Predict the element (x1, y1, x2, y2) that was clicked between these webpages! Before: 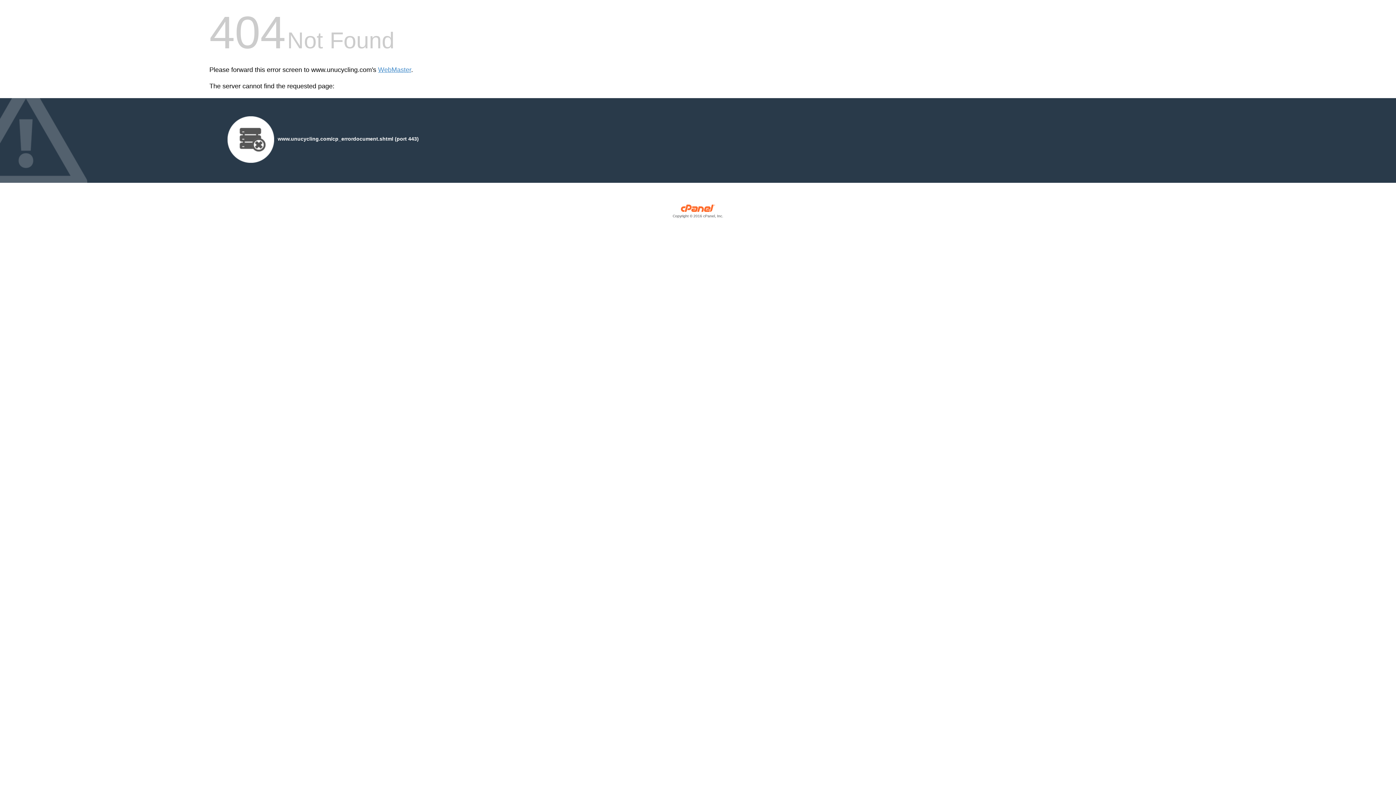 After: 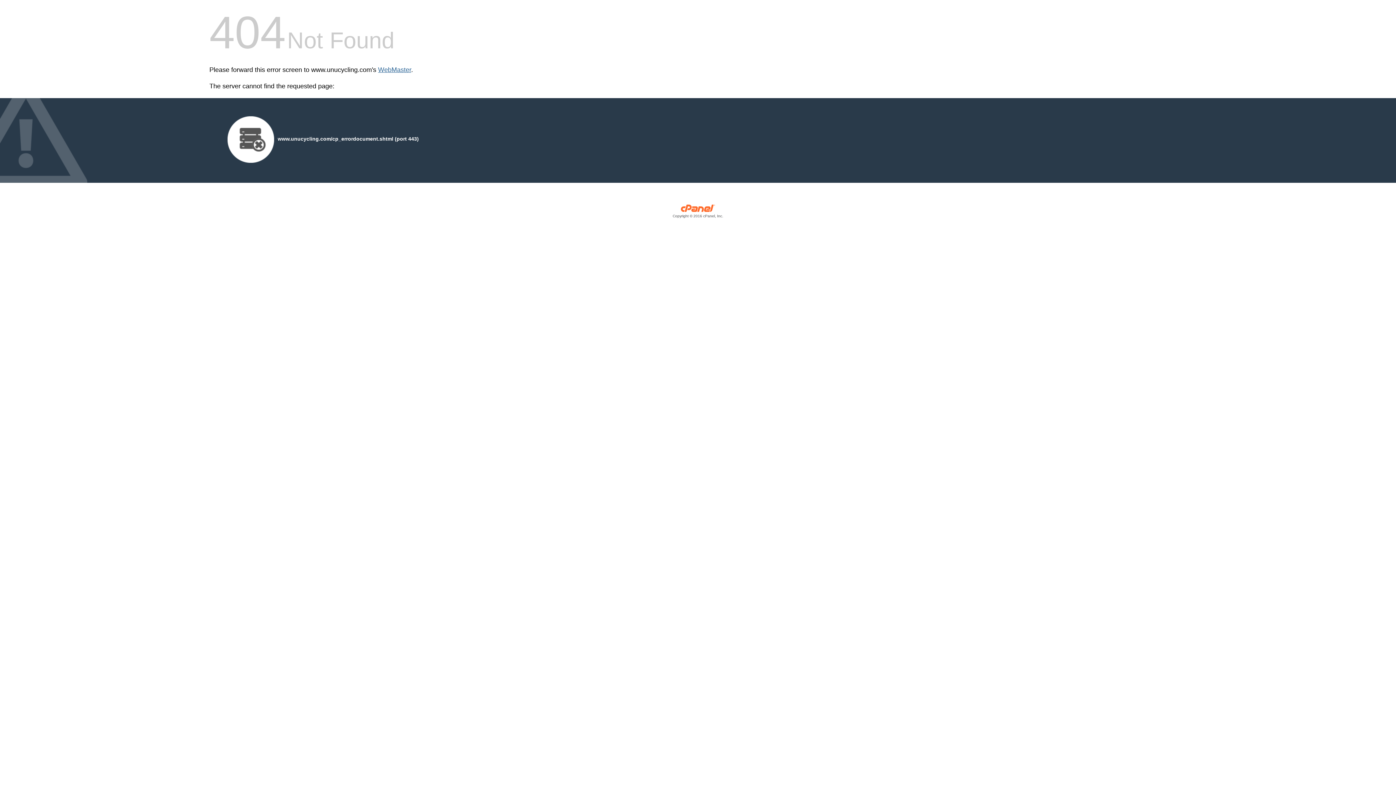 Action: label: WebMaster bbox: (378, 66, 411, 73)